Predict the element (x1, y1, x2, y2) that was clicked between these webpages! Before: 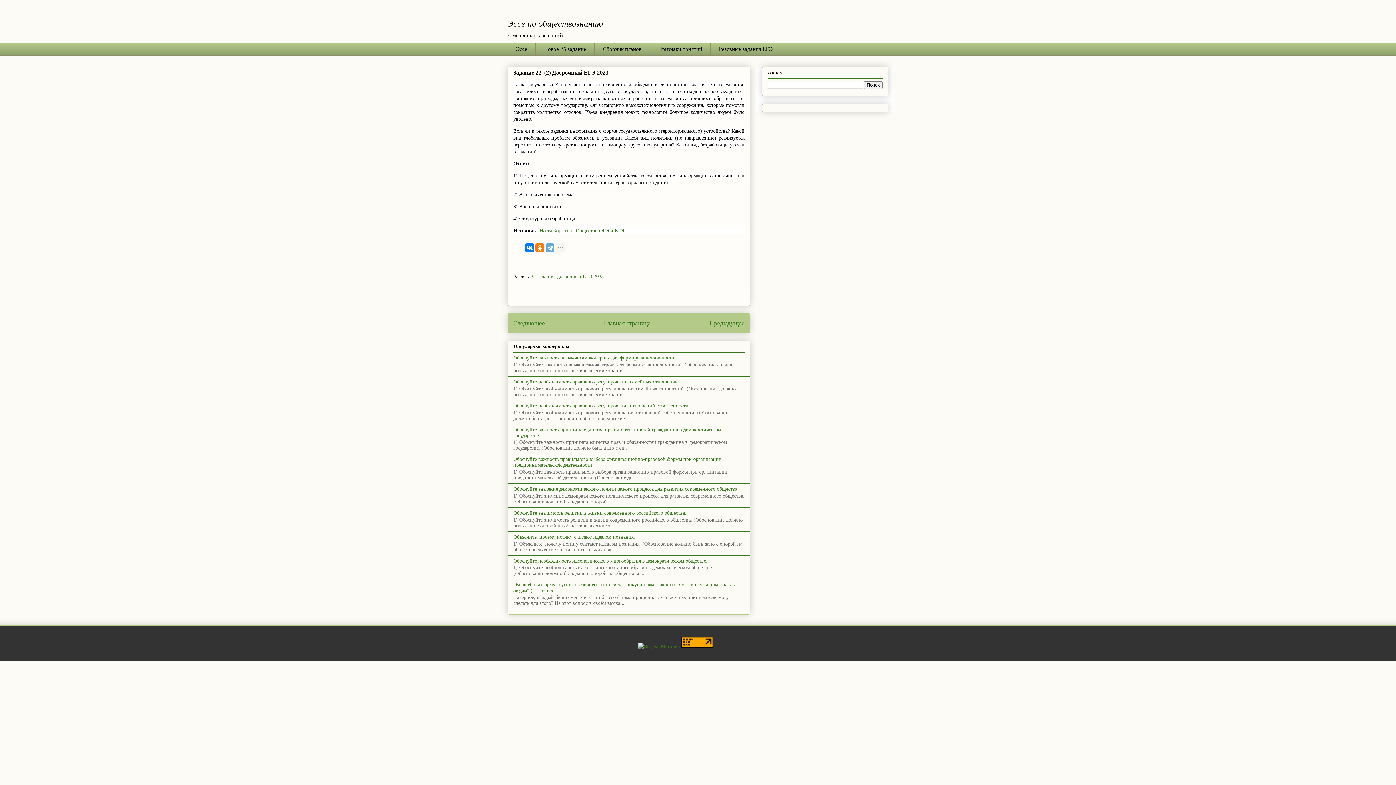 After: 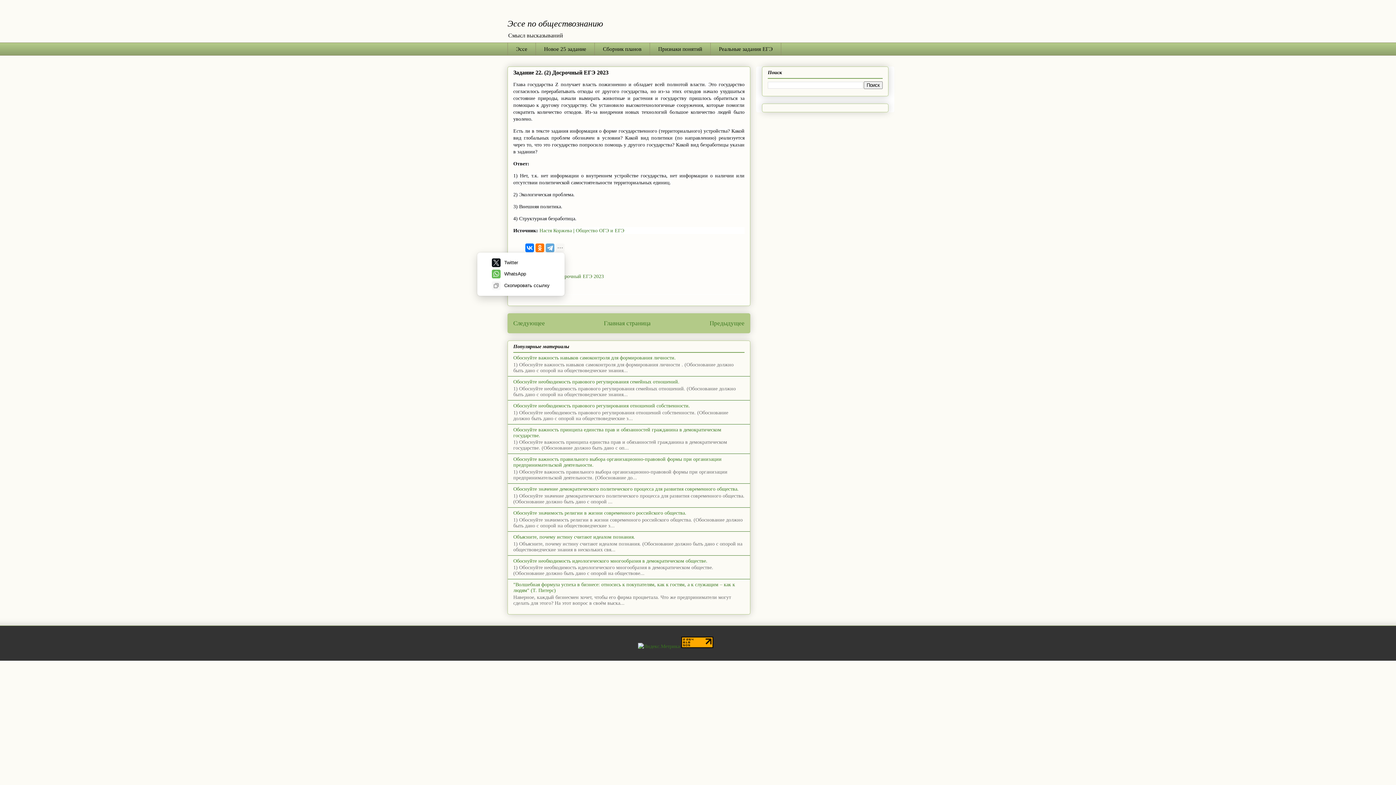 Action: bbox: (555, 243, 564, 252)